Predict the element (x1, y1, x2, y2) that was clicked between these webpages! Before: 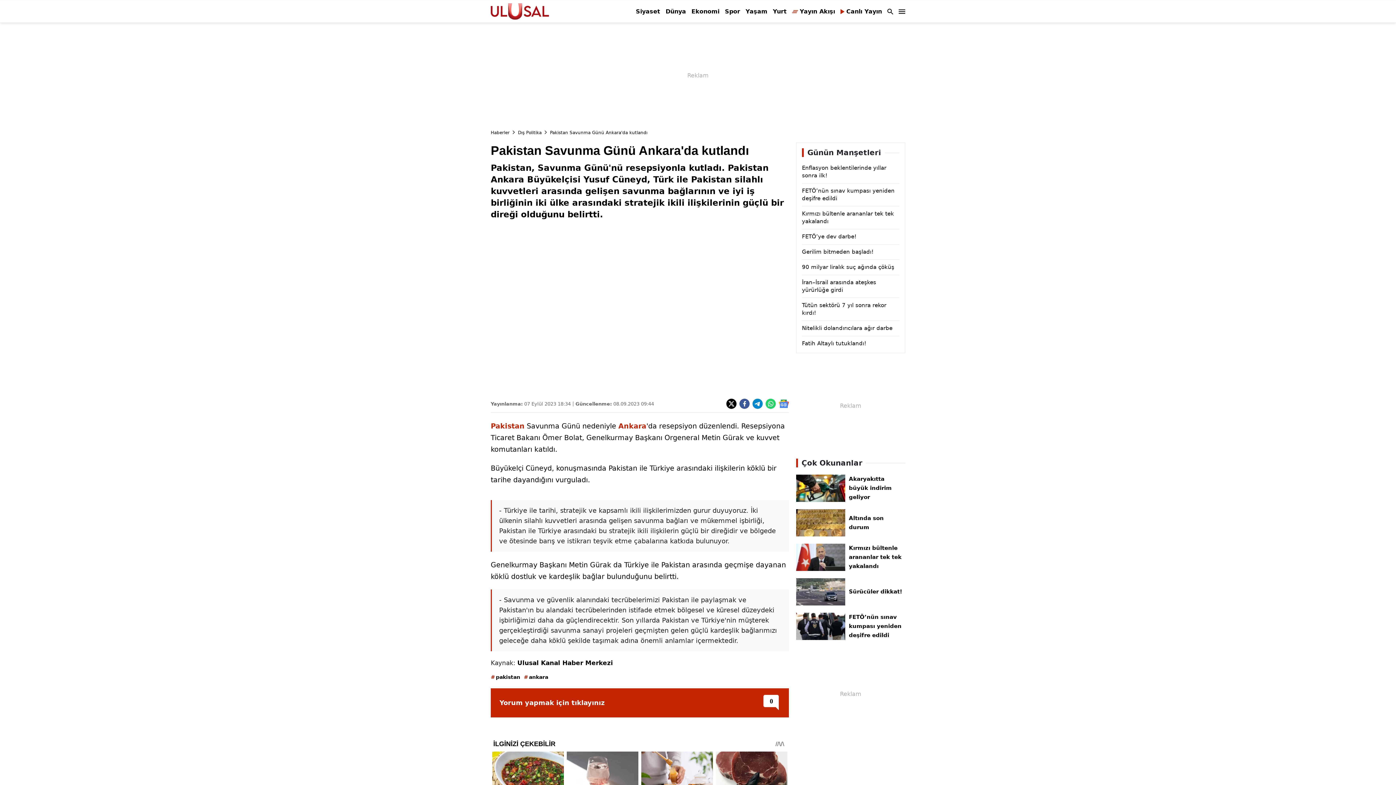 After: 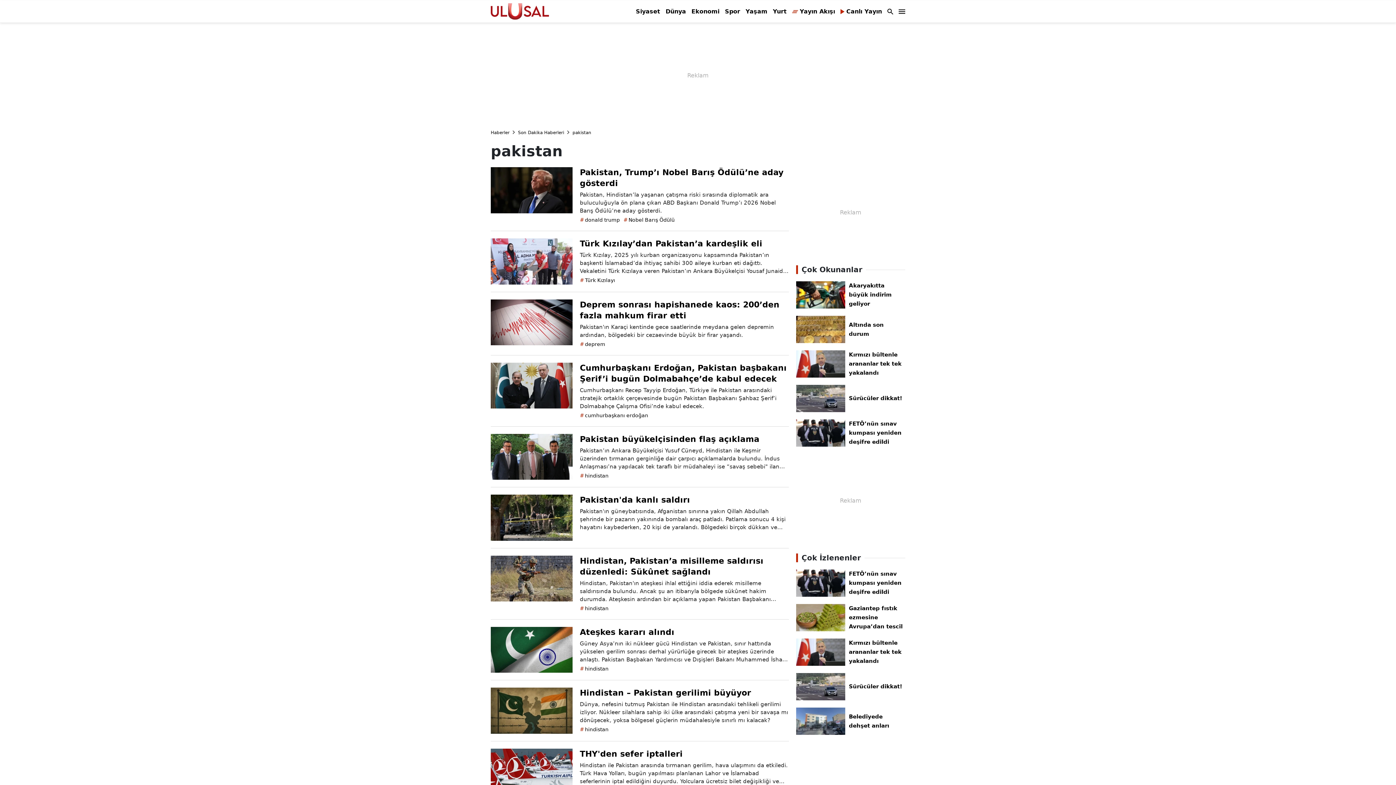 Action: bbox: (490, 673, 520, 681) label: pakistan